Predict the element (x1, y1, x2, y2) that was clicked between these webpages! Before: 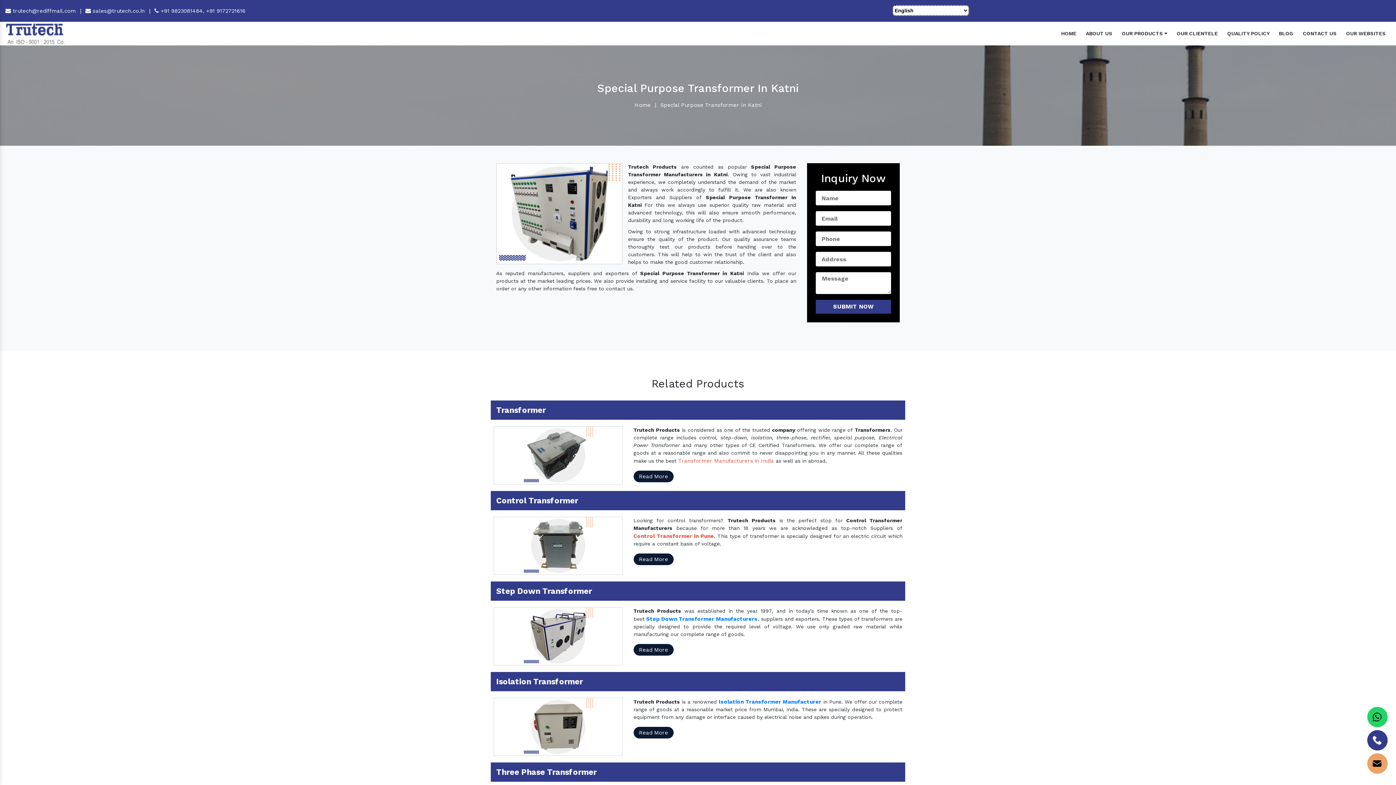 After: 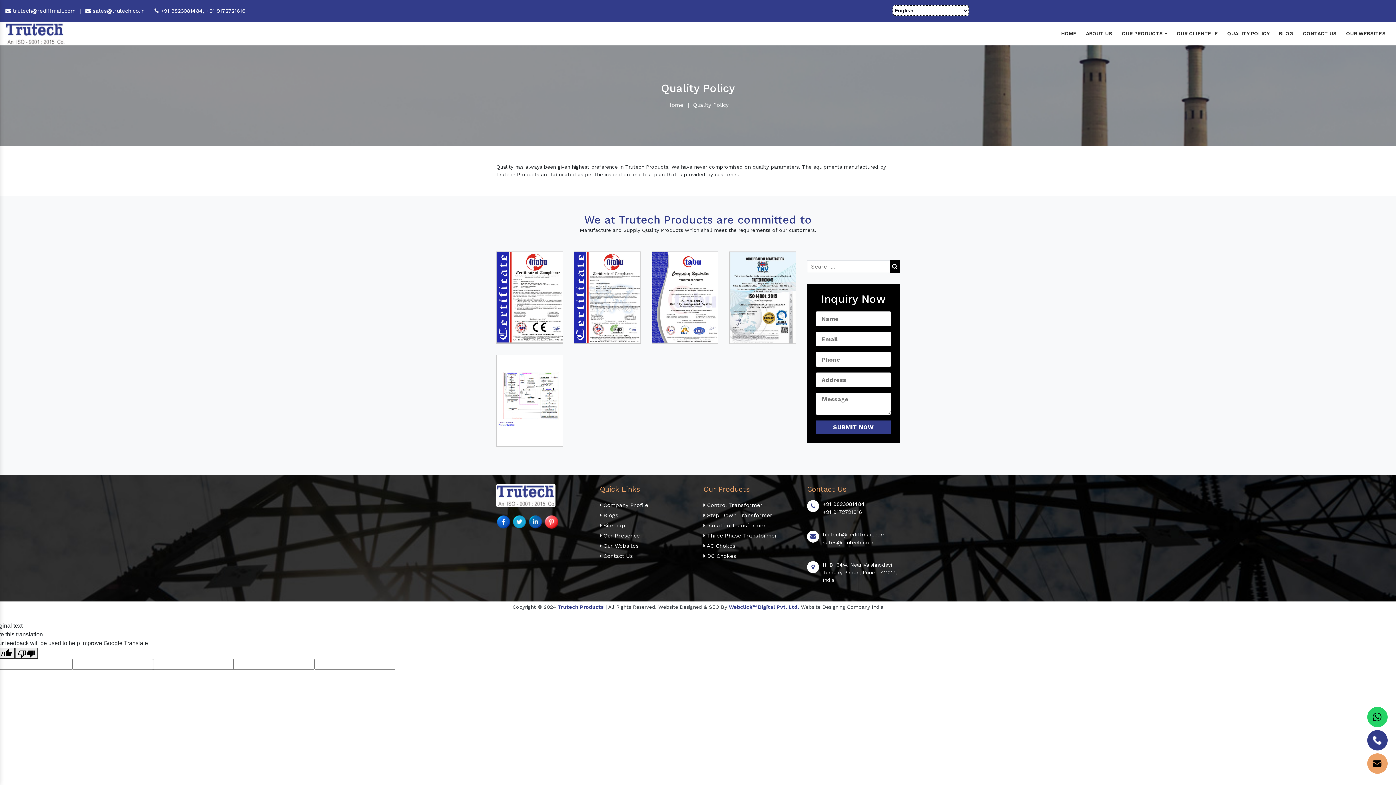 Action: label: QUALITY POLICY bbox: (1222, 29, 1274, 38)